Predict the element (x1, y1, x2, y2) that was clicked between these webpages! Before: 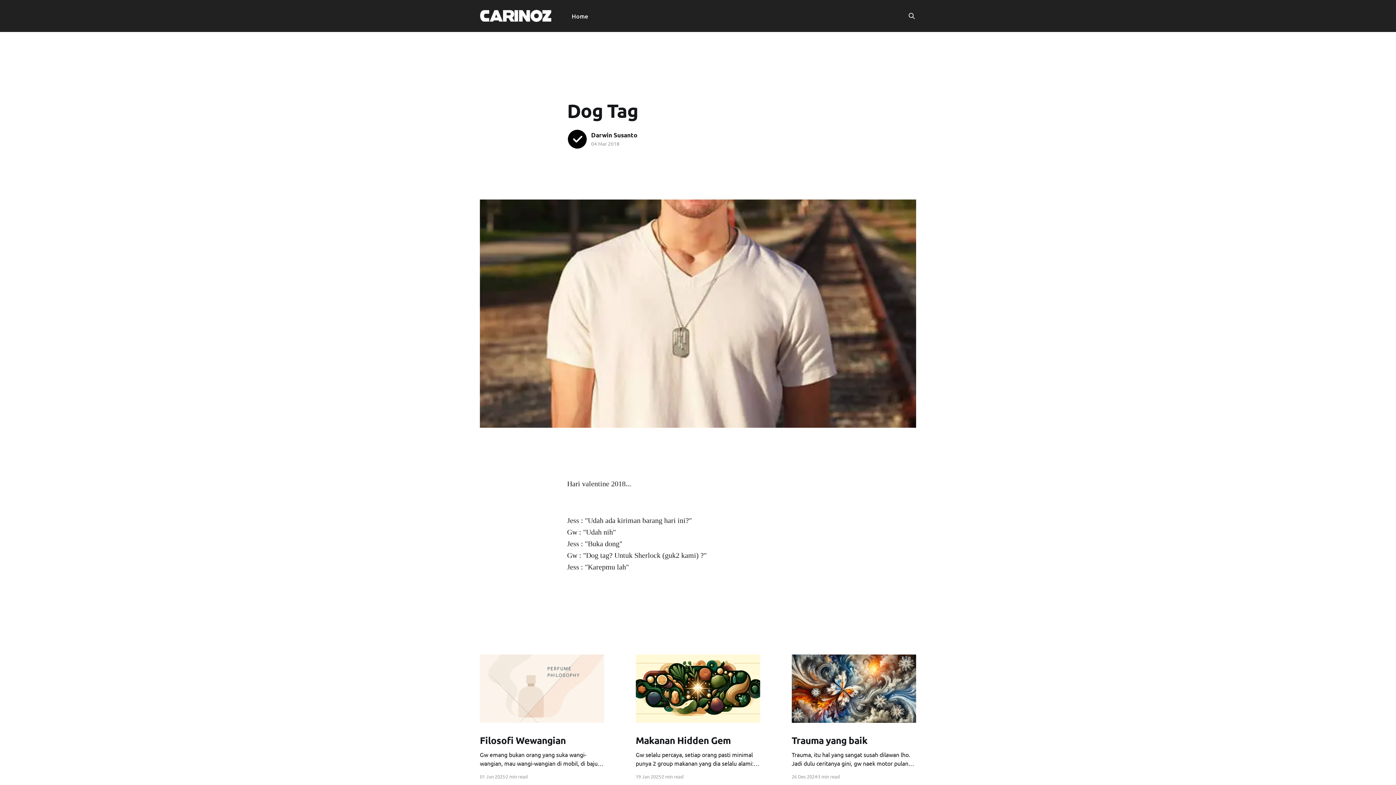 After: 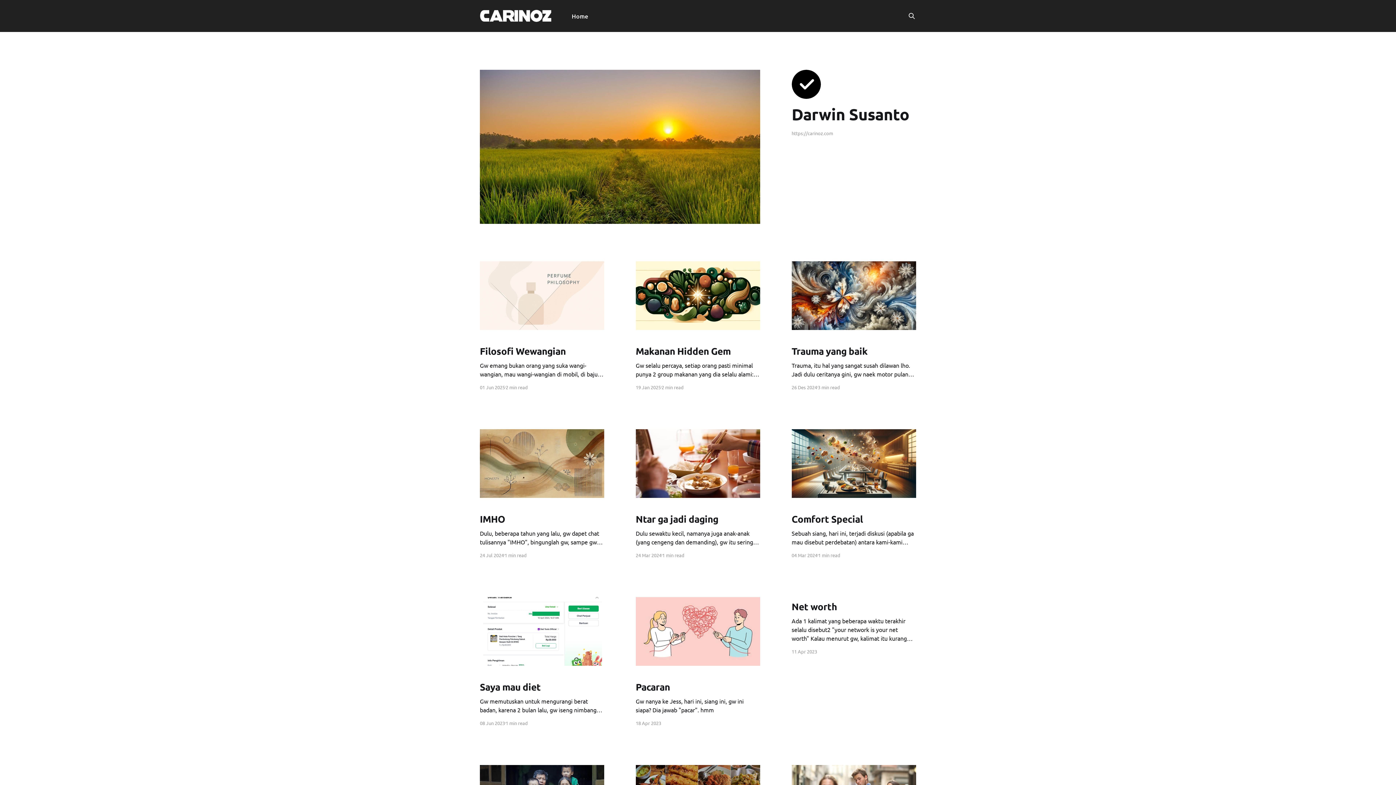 Action: bbox: (567, 129, 587, 149) label: Read more of Darwin Susanto